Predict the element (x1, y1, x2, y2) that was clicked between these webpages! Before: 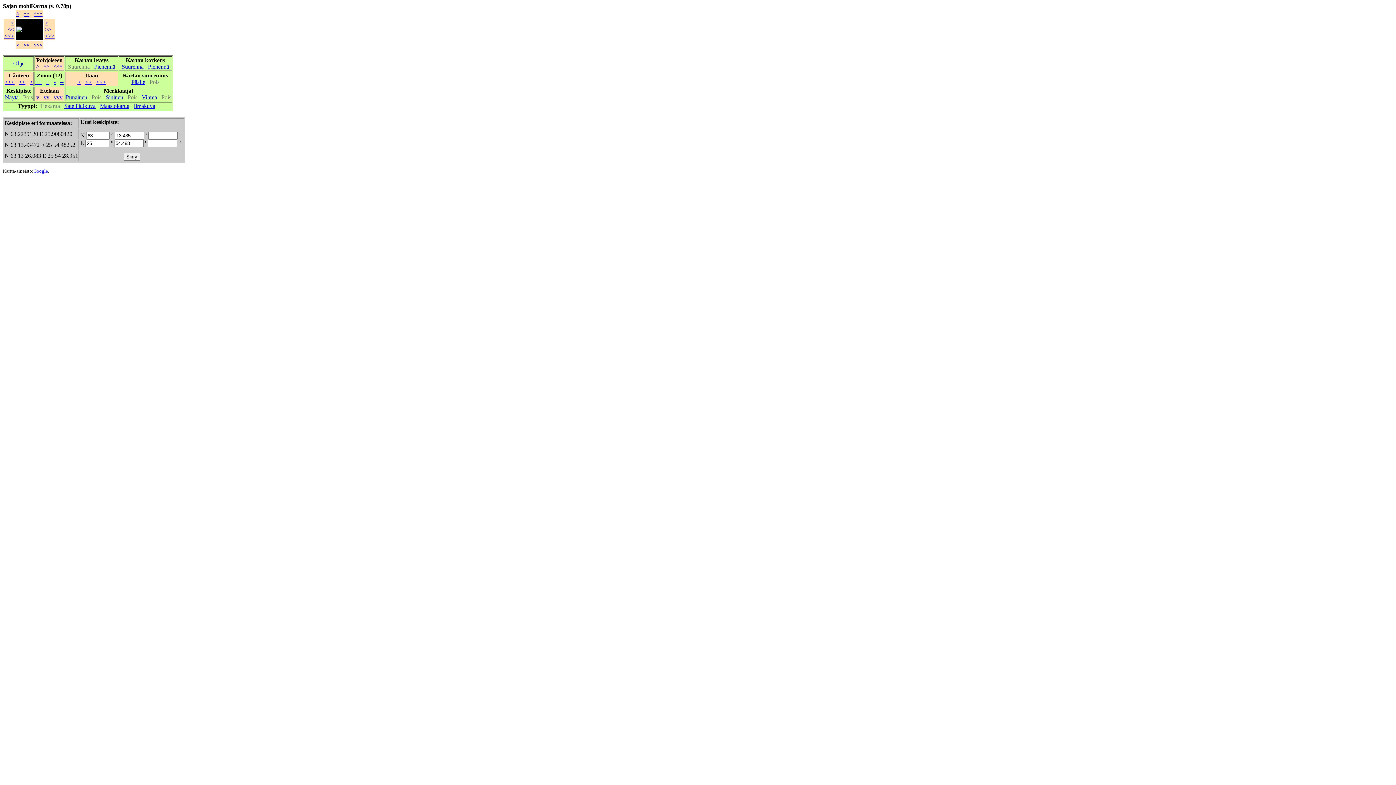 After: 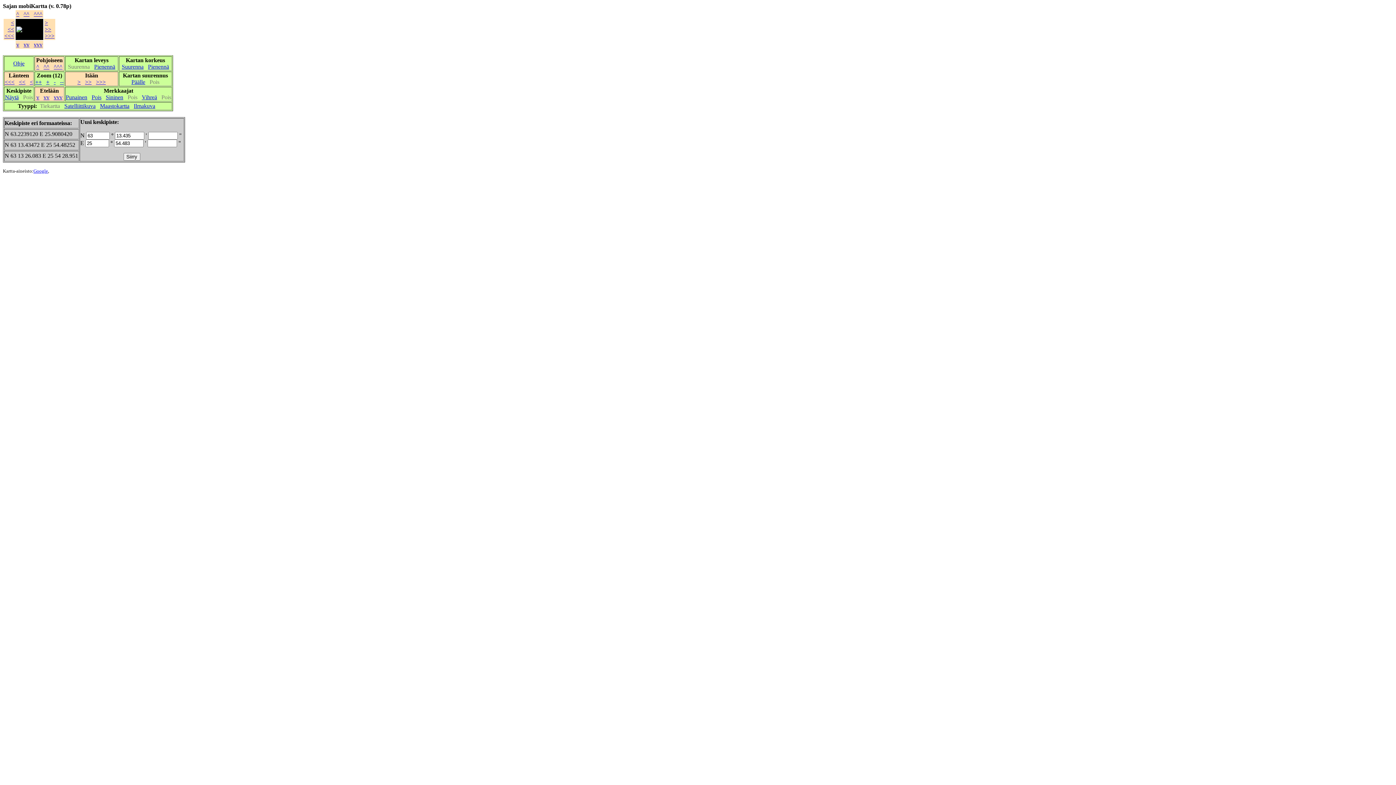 Action: bbox: (65, 94, 87, 100) label: Punainen